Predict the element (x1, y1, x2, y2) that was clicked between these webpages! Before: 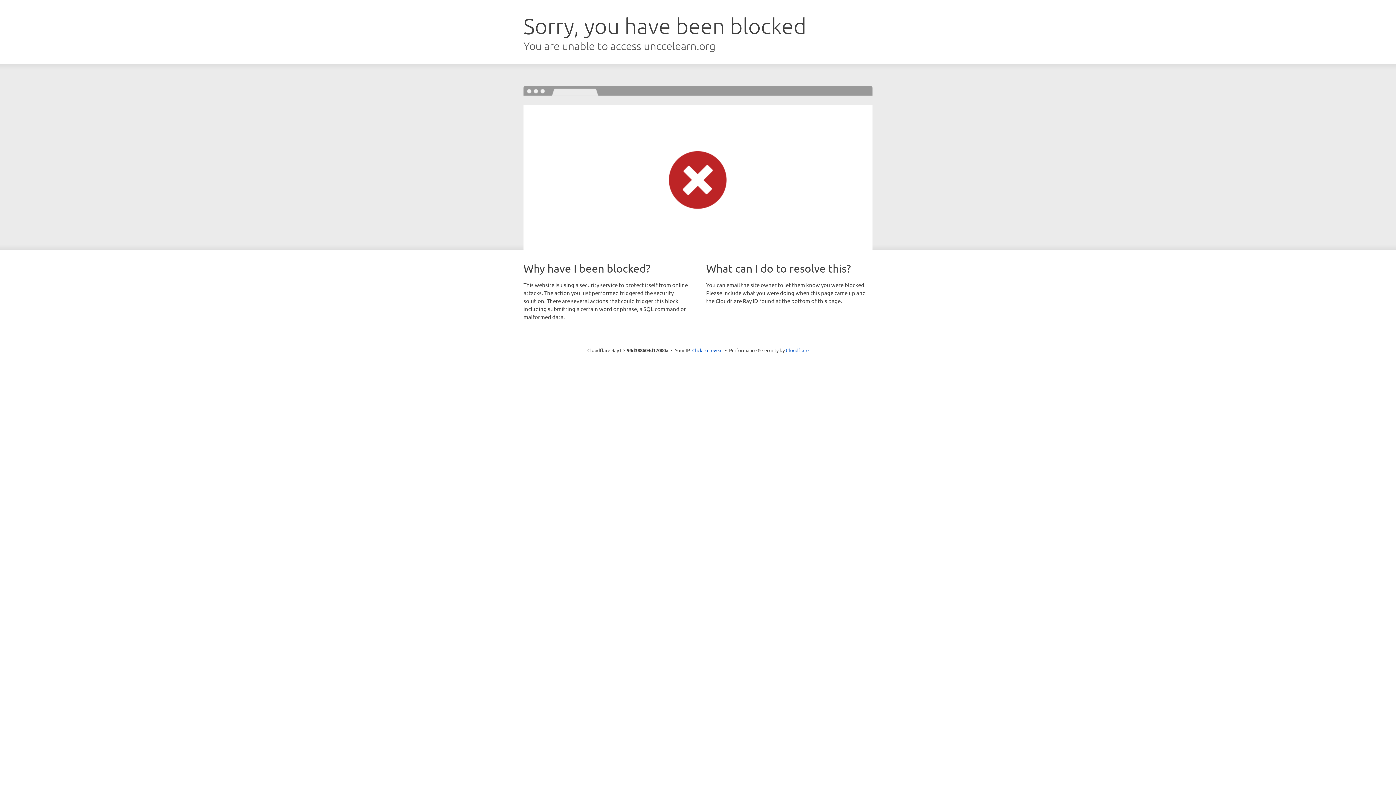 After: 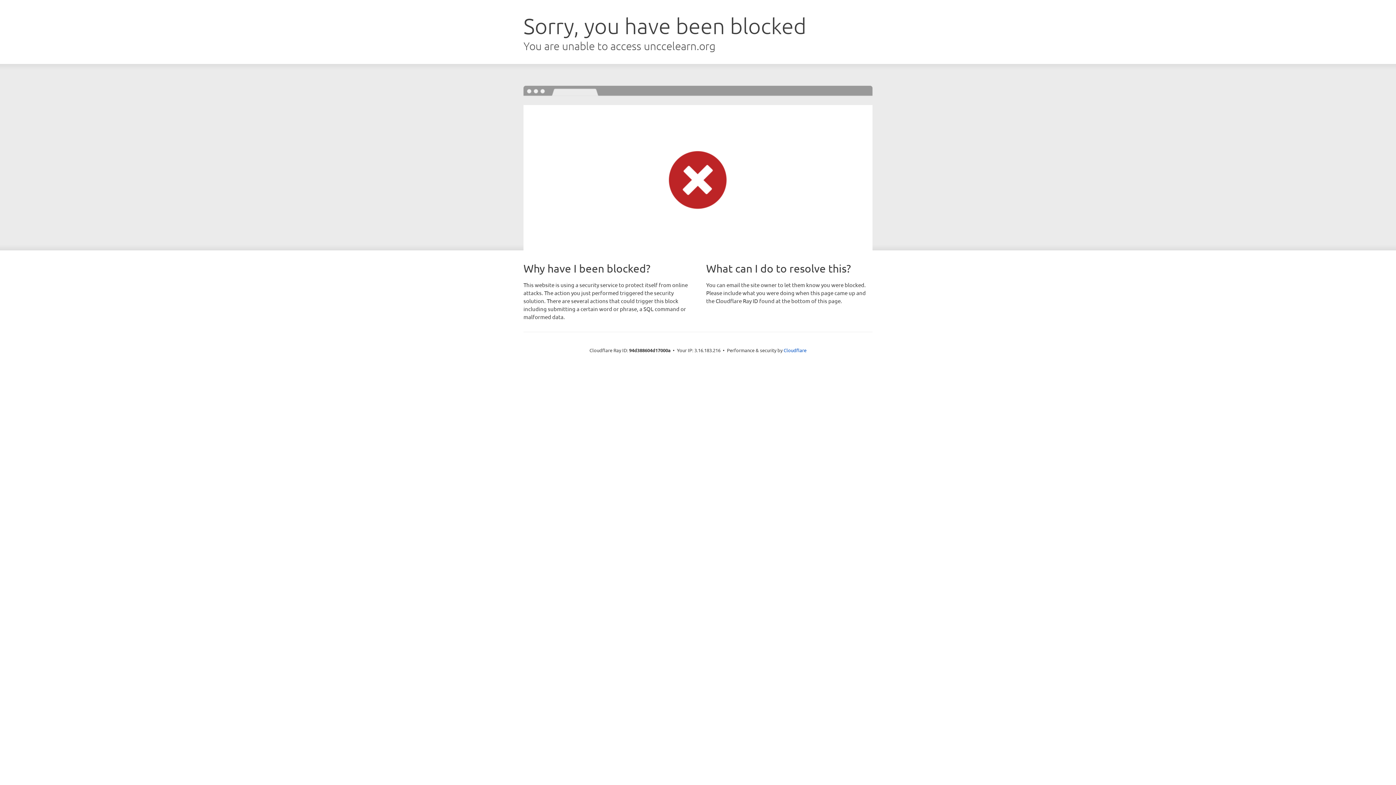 Action: bbox: (692, 346, 722, 353) label: Click to reveal